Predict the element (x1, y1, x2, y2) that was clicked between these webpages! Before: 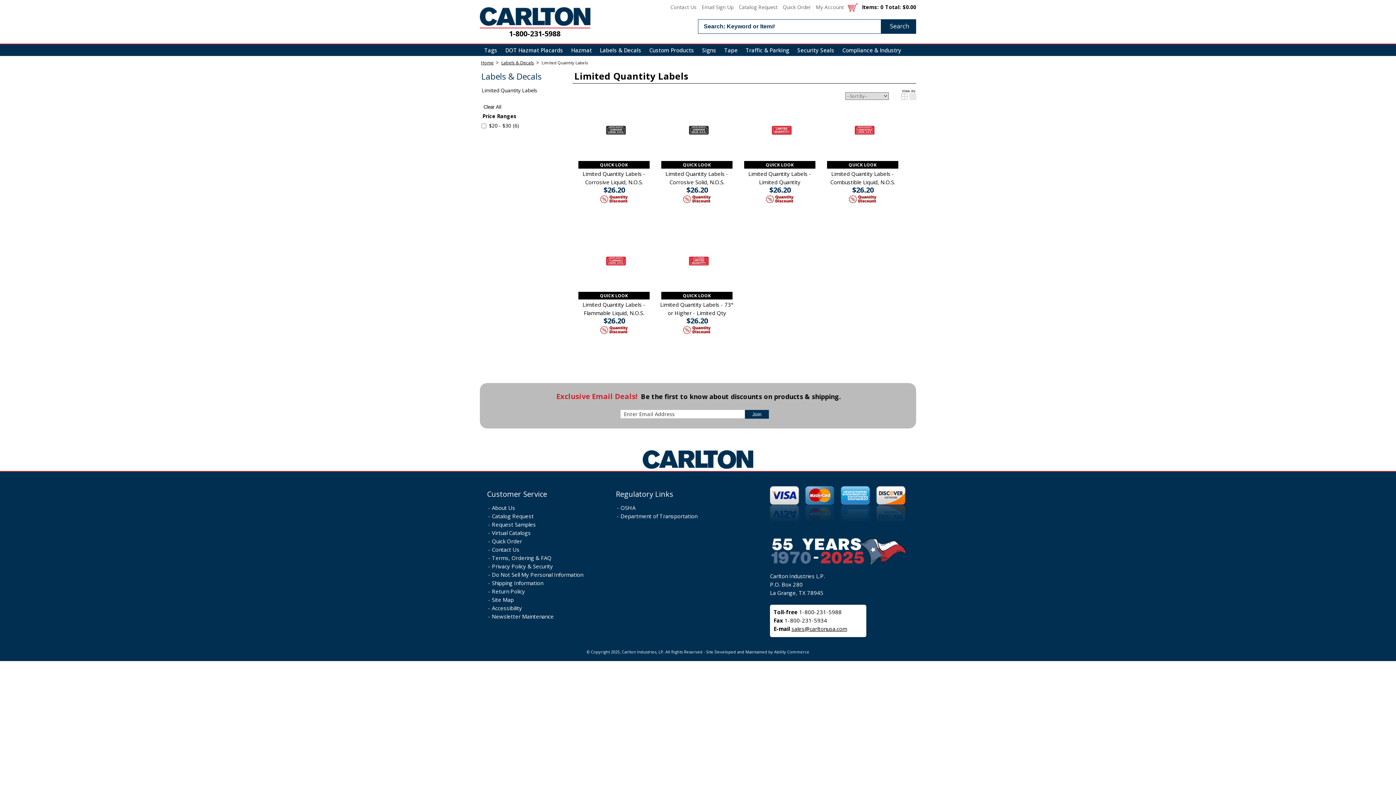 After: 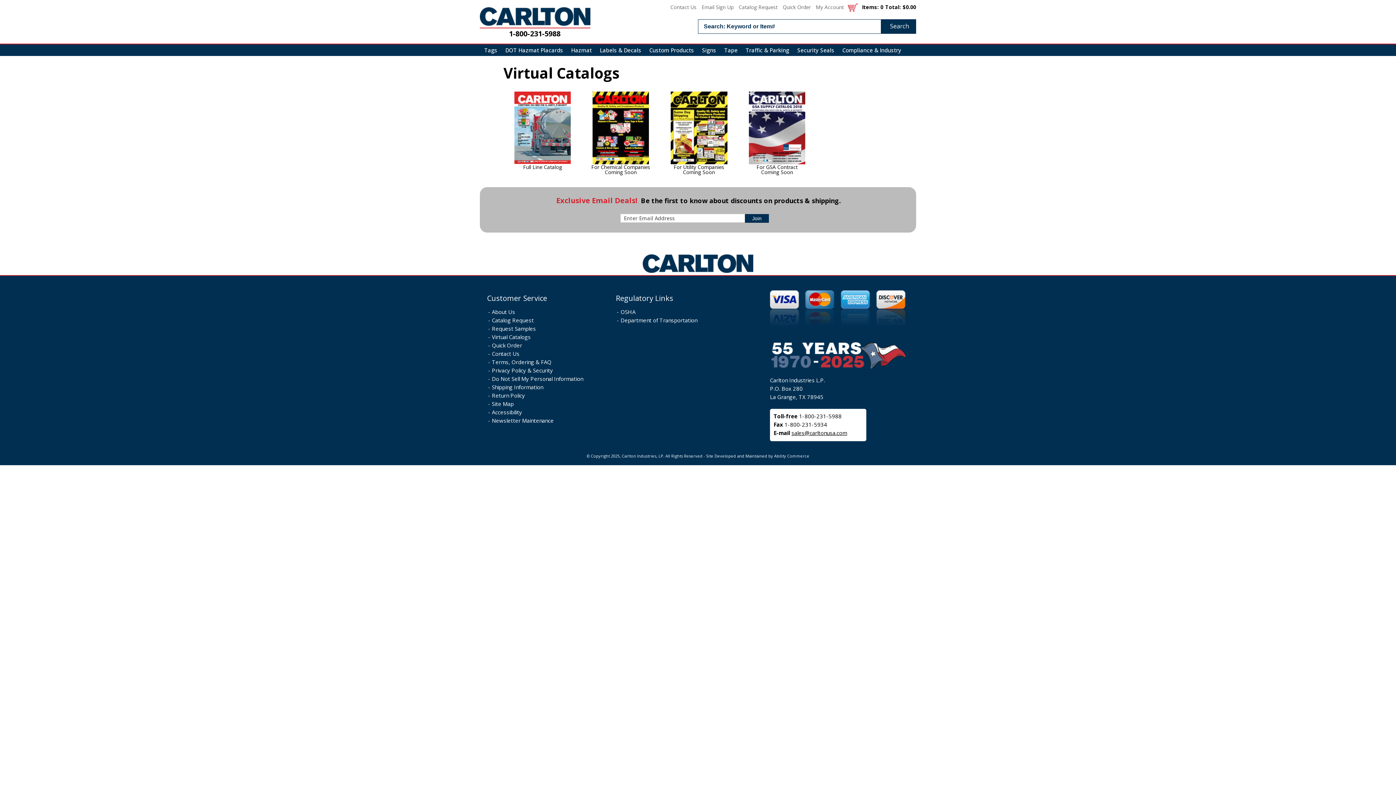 Action: label: Virtual Catalogs bbox: (488, 529, 530, 537)